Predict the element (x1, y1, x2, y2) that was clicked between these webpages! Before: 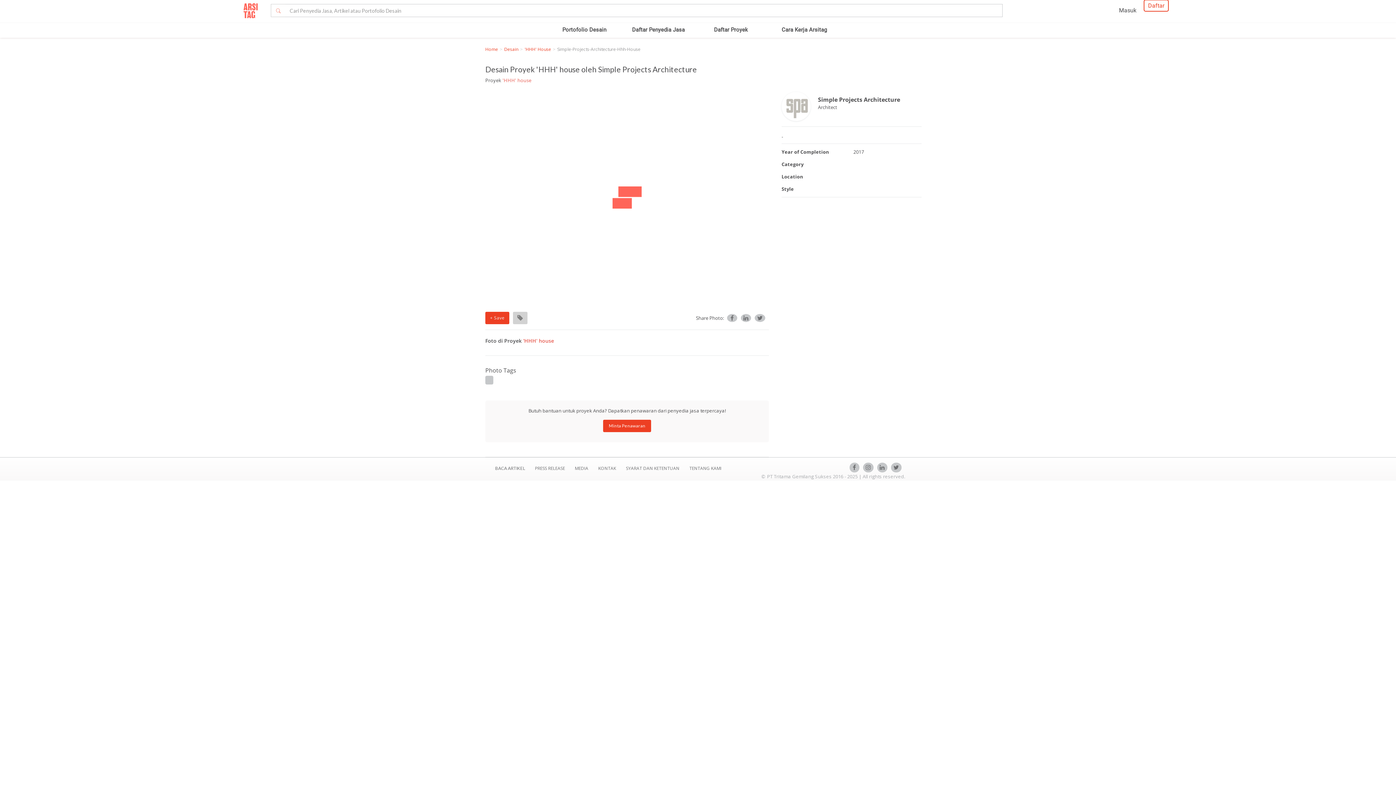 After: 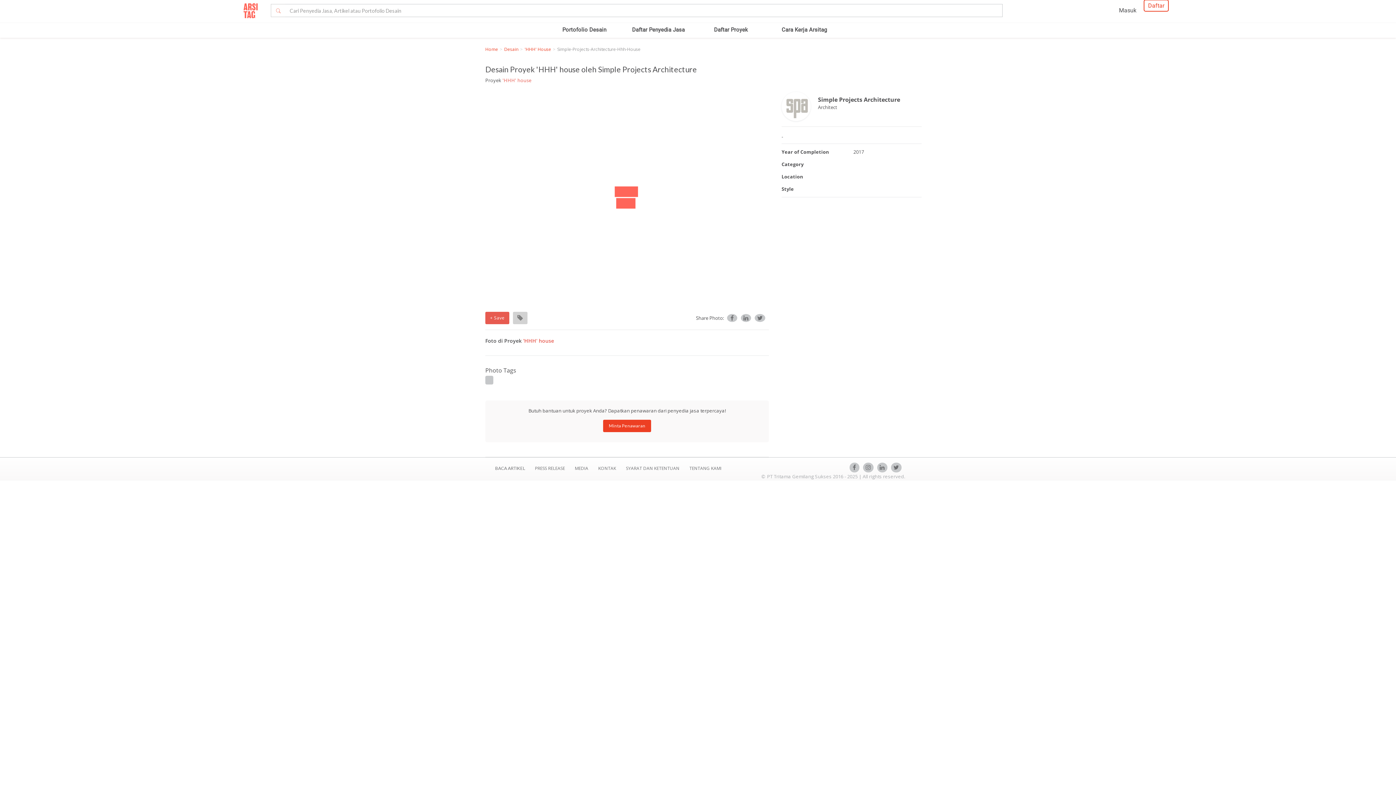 Action: label: + Save bbox: (485, 312, 509, 324)